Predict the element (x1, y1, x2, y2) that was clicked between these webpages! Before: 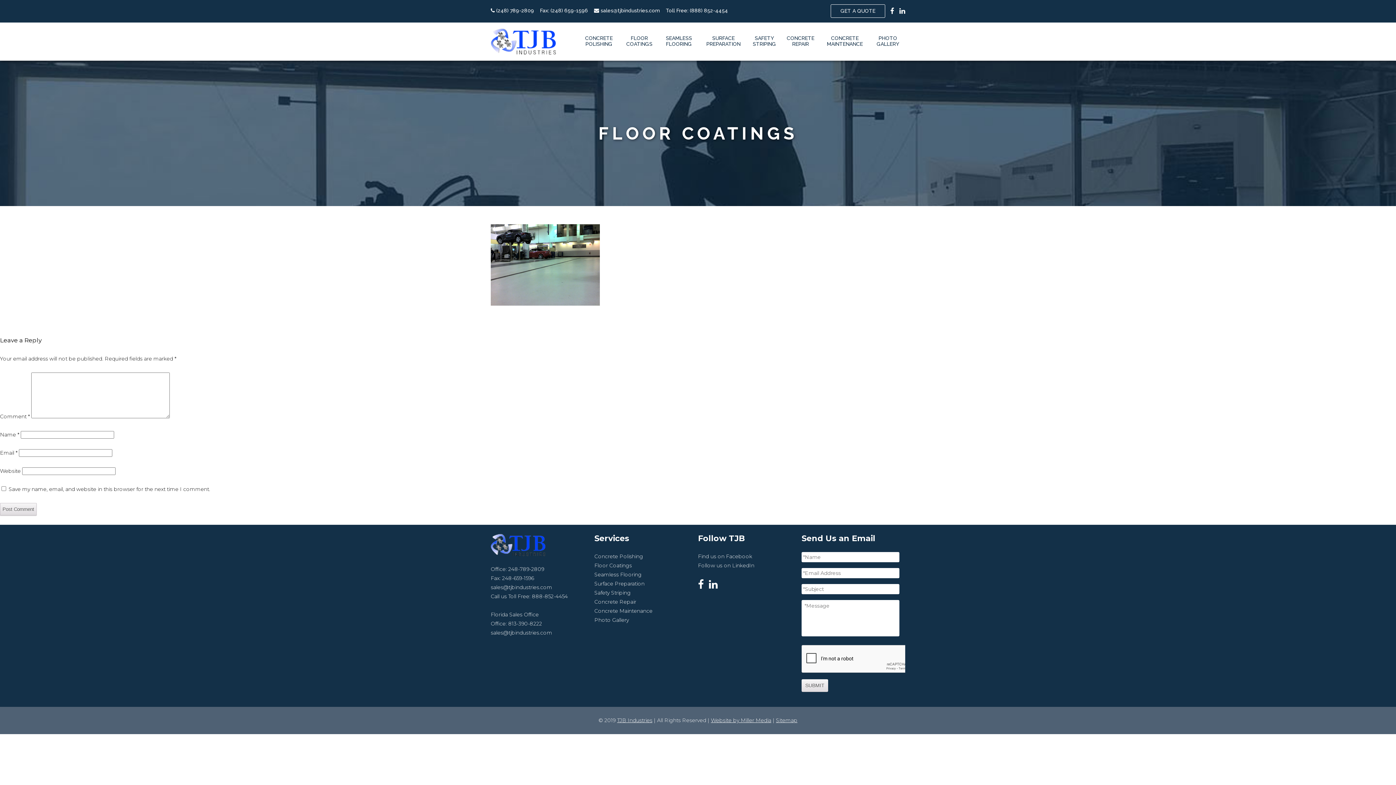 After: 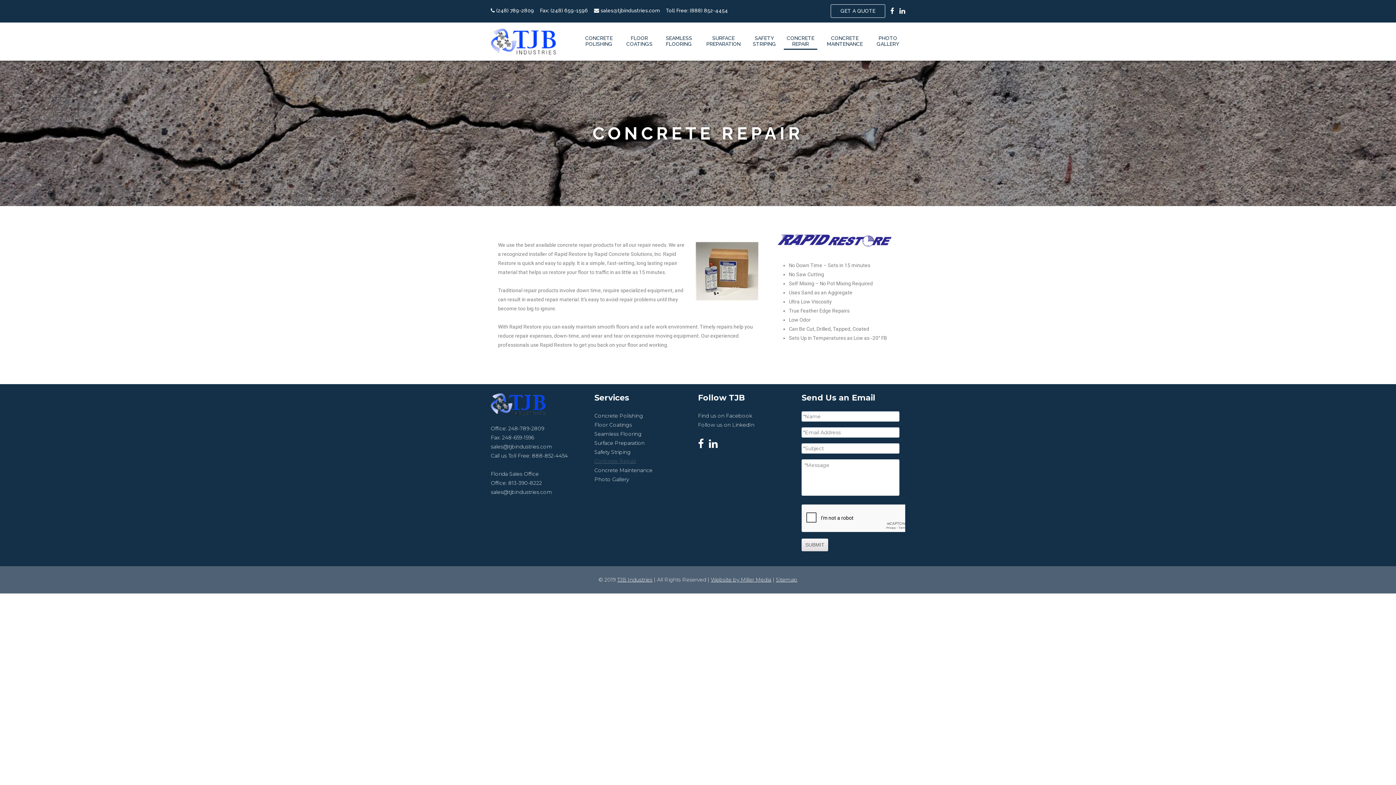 Action: label: CONCRETE REPAIR bbox: (784, 33, 817, 49)